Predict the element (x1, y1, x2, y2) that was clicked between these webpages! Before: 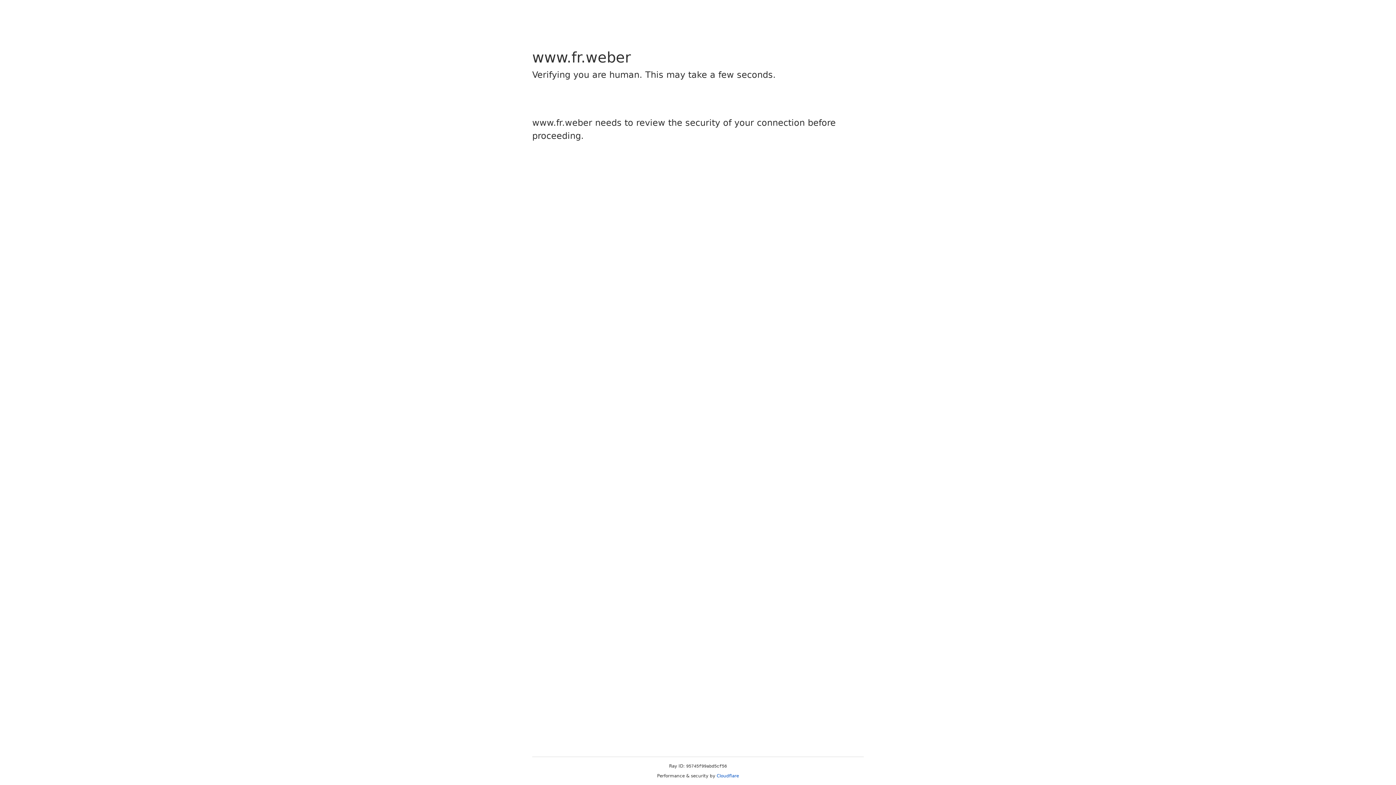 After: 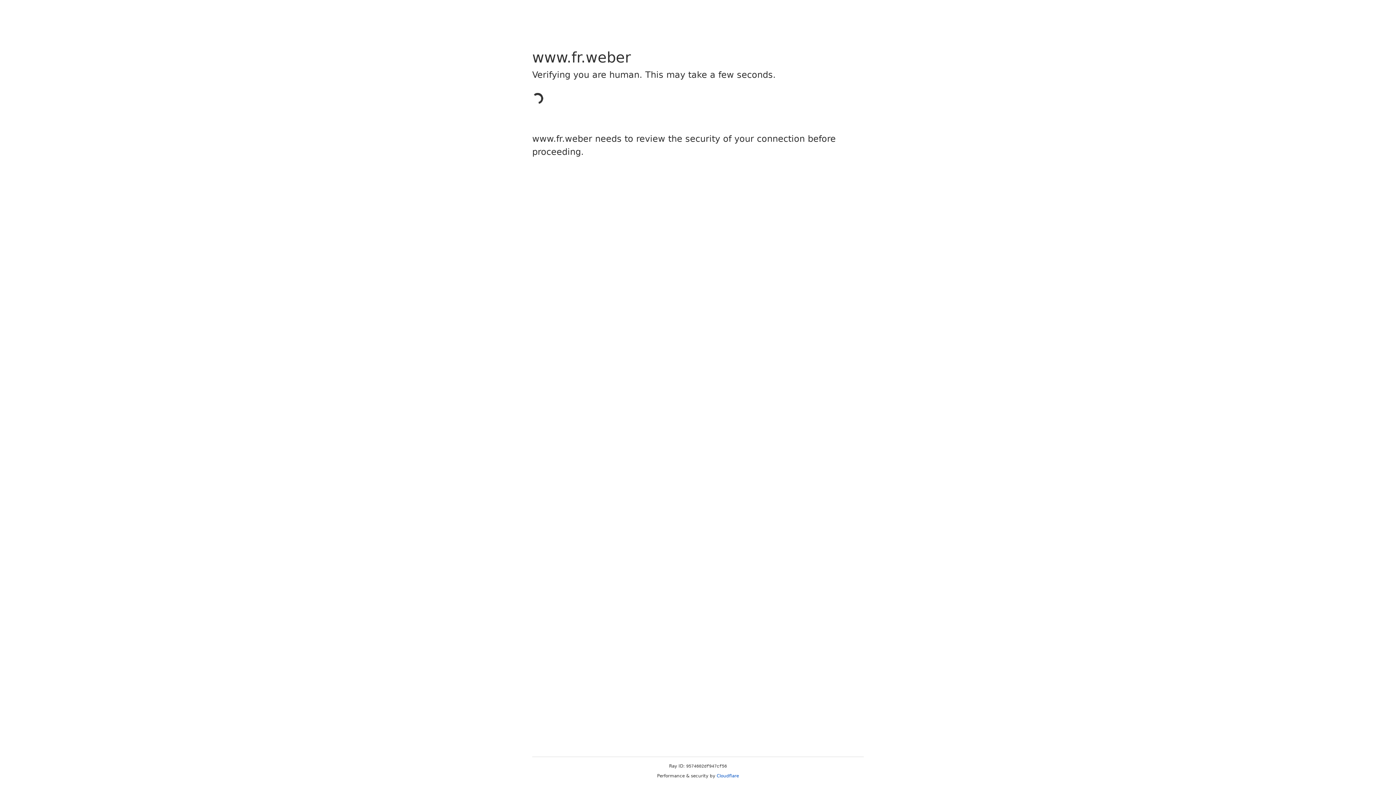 Action: bbox: (716, 773, 739, 778) label: Cloudflare